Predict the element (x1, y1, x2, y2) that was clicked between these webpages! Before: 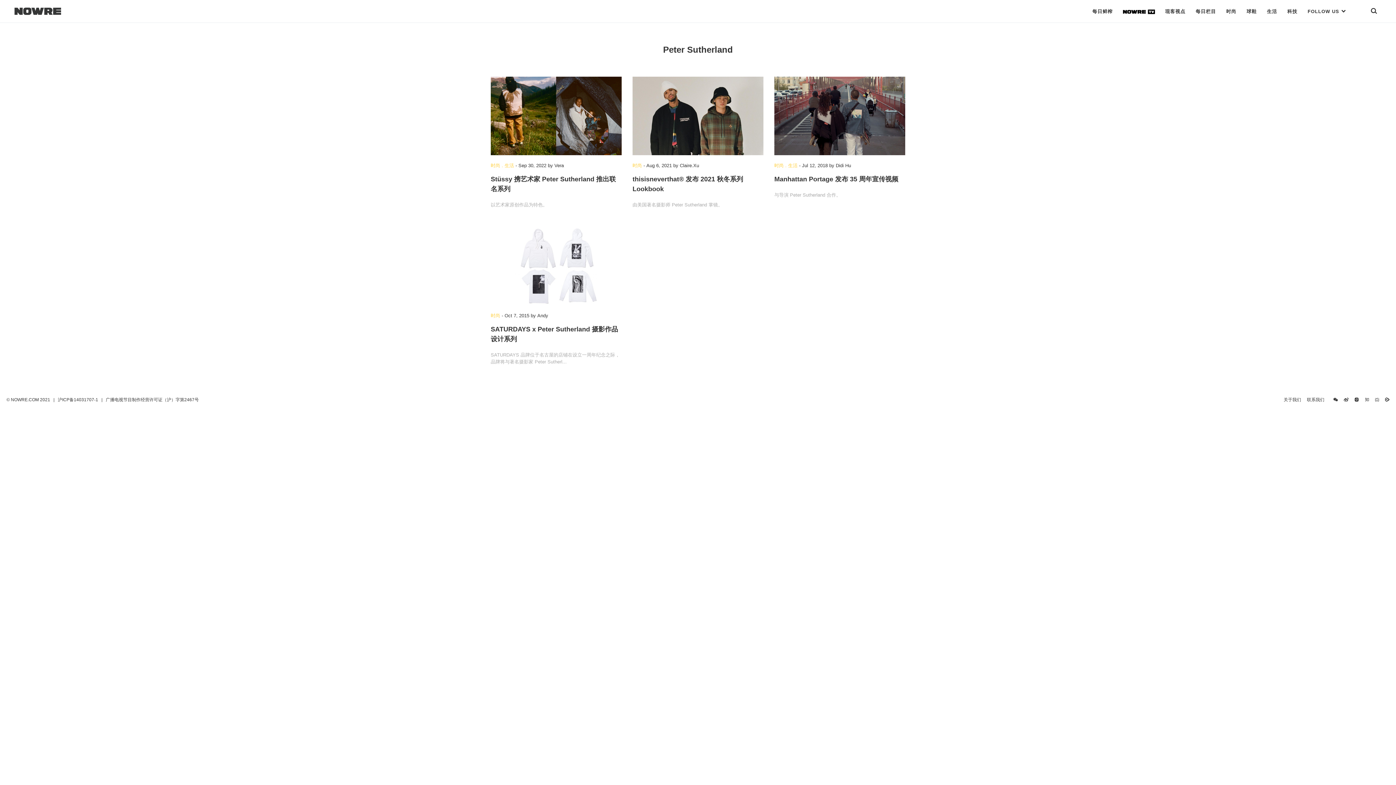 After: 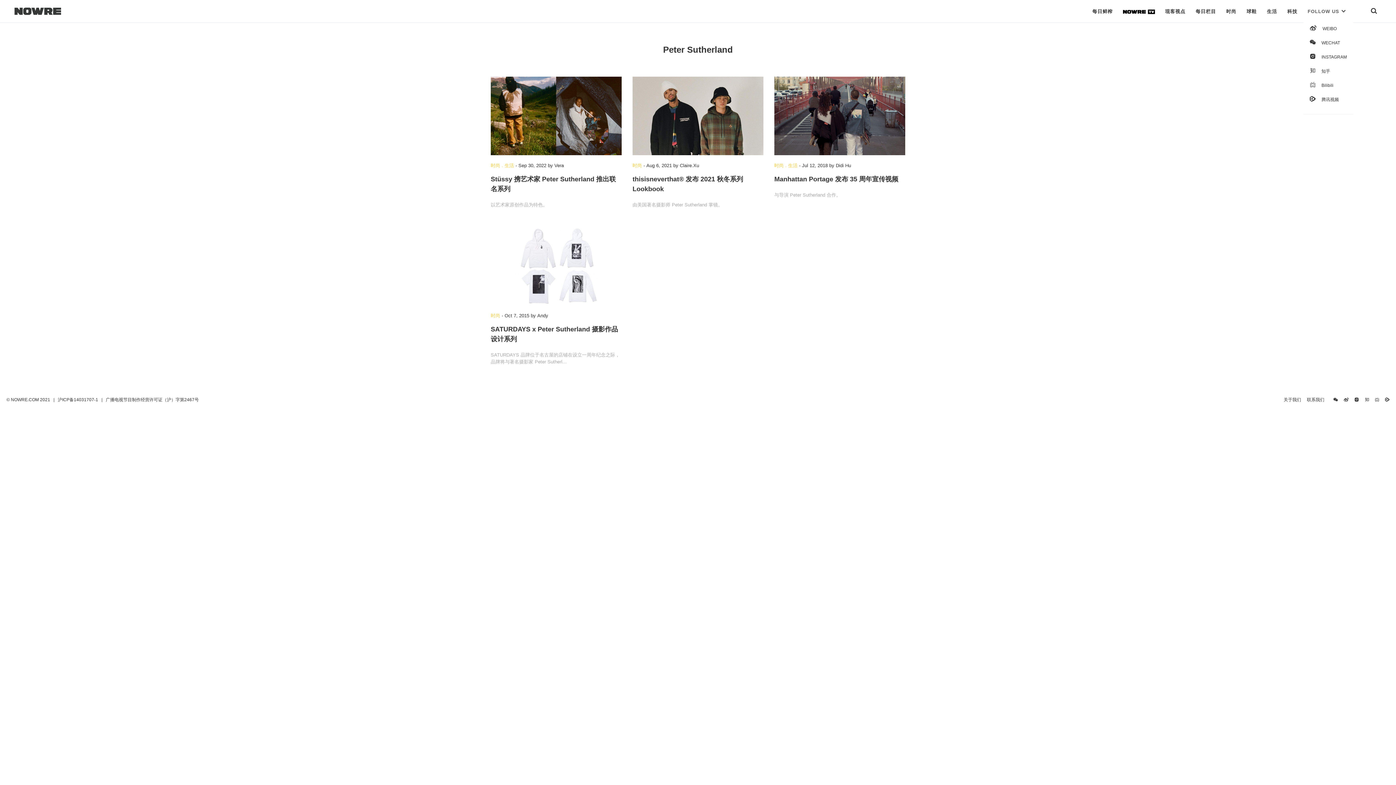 Action: bbox: (1308, 8, 1346, 14) label: FOLLOW US 